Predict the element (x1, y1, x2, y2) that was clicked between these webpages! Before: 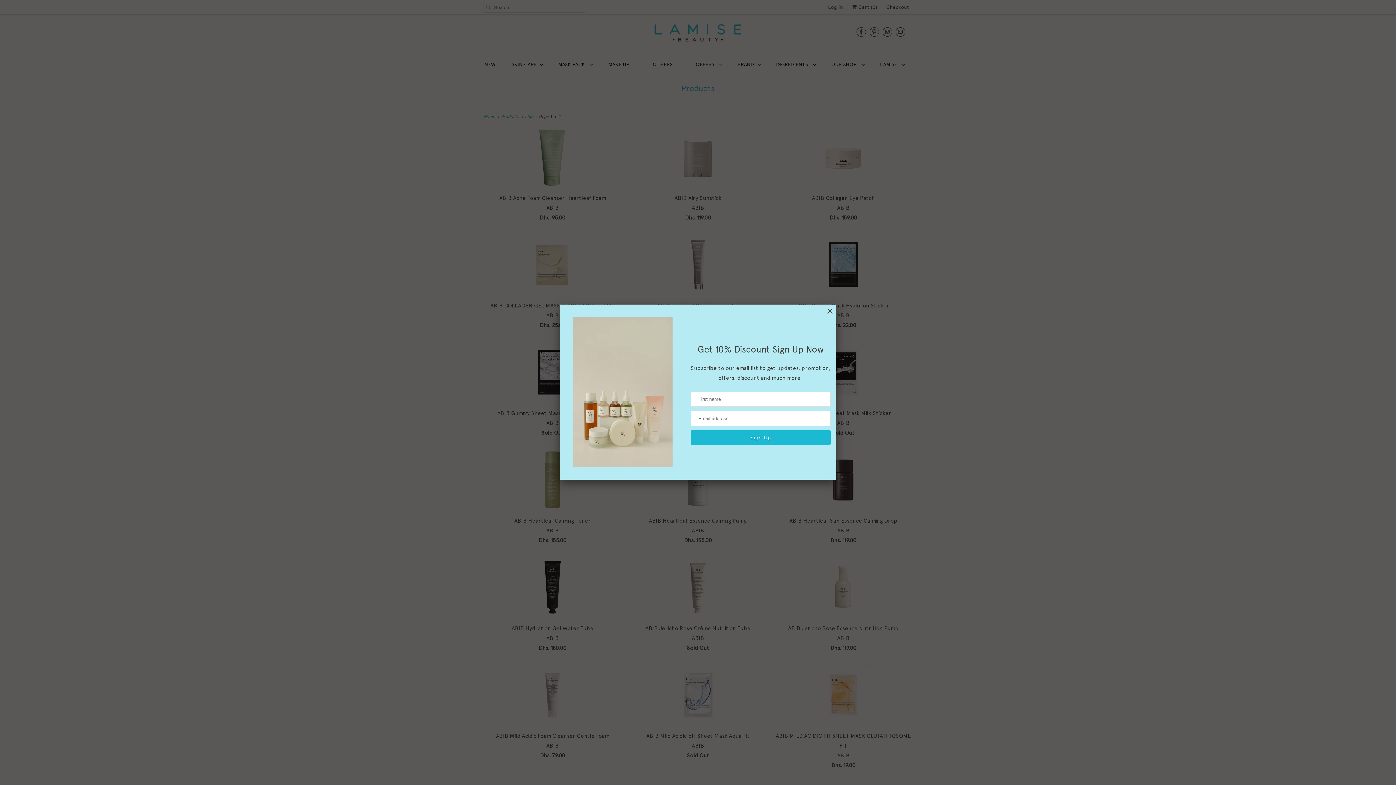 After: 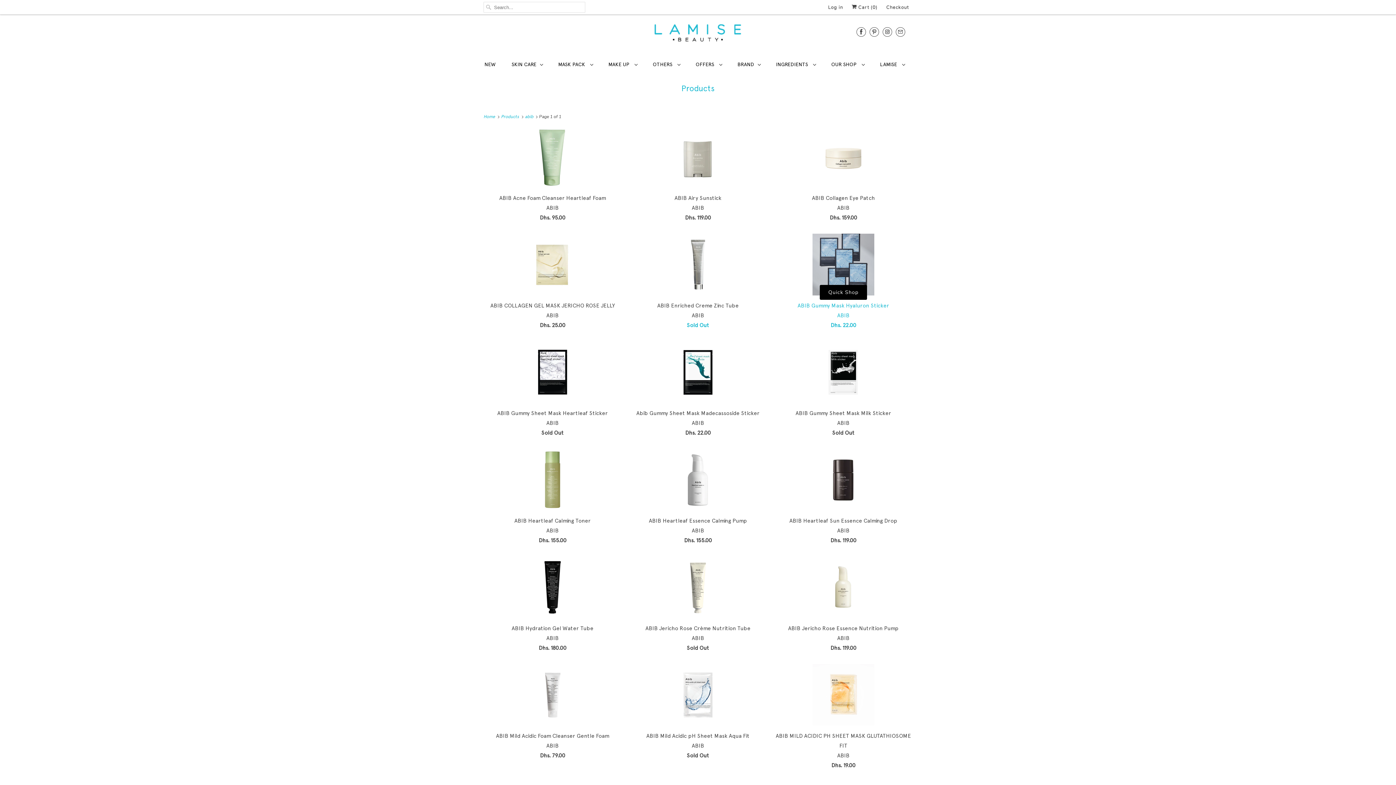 Action: bbox: (827, 306, 832, 316)